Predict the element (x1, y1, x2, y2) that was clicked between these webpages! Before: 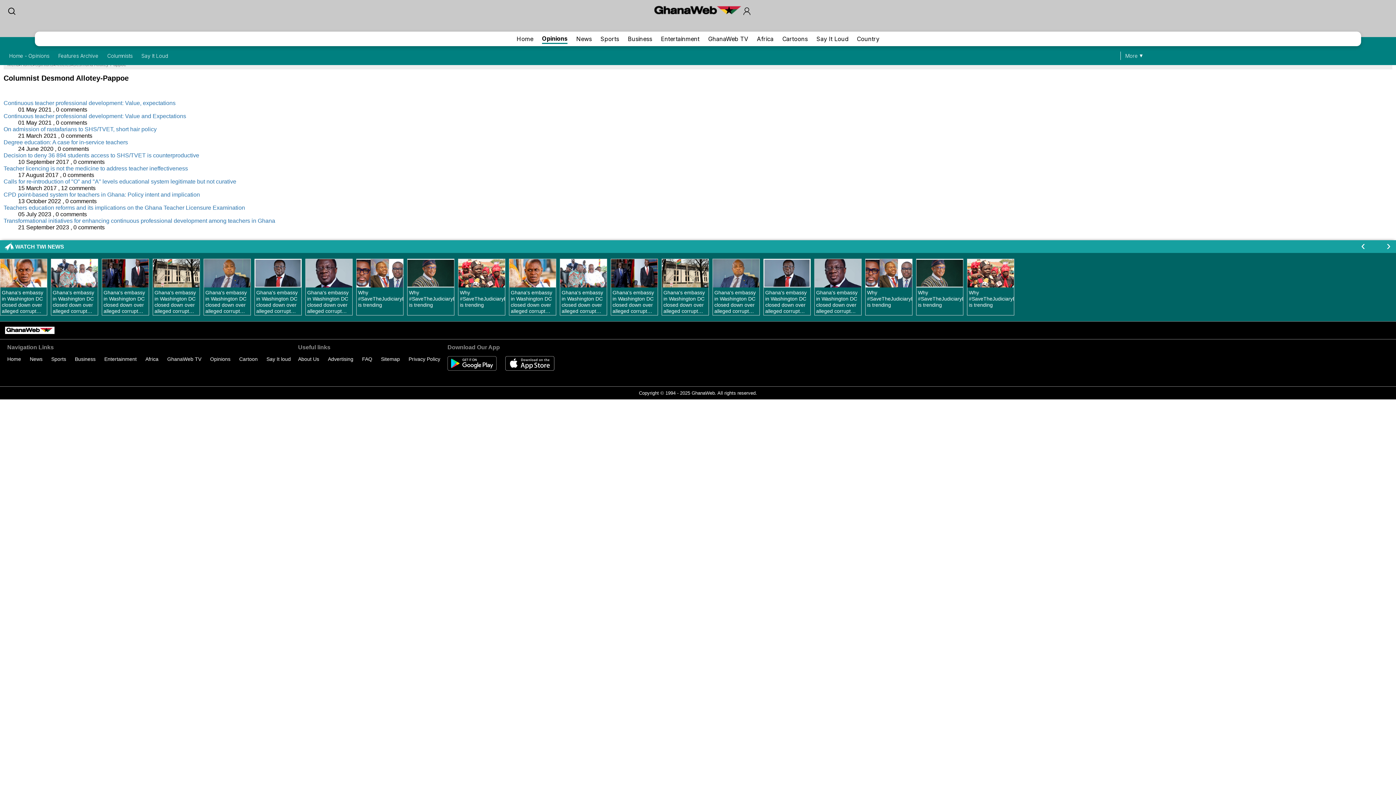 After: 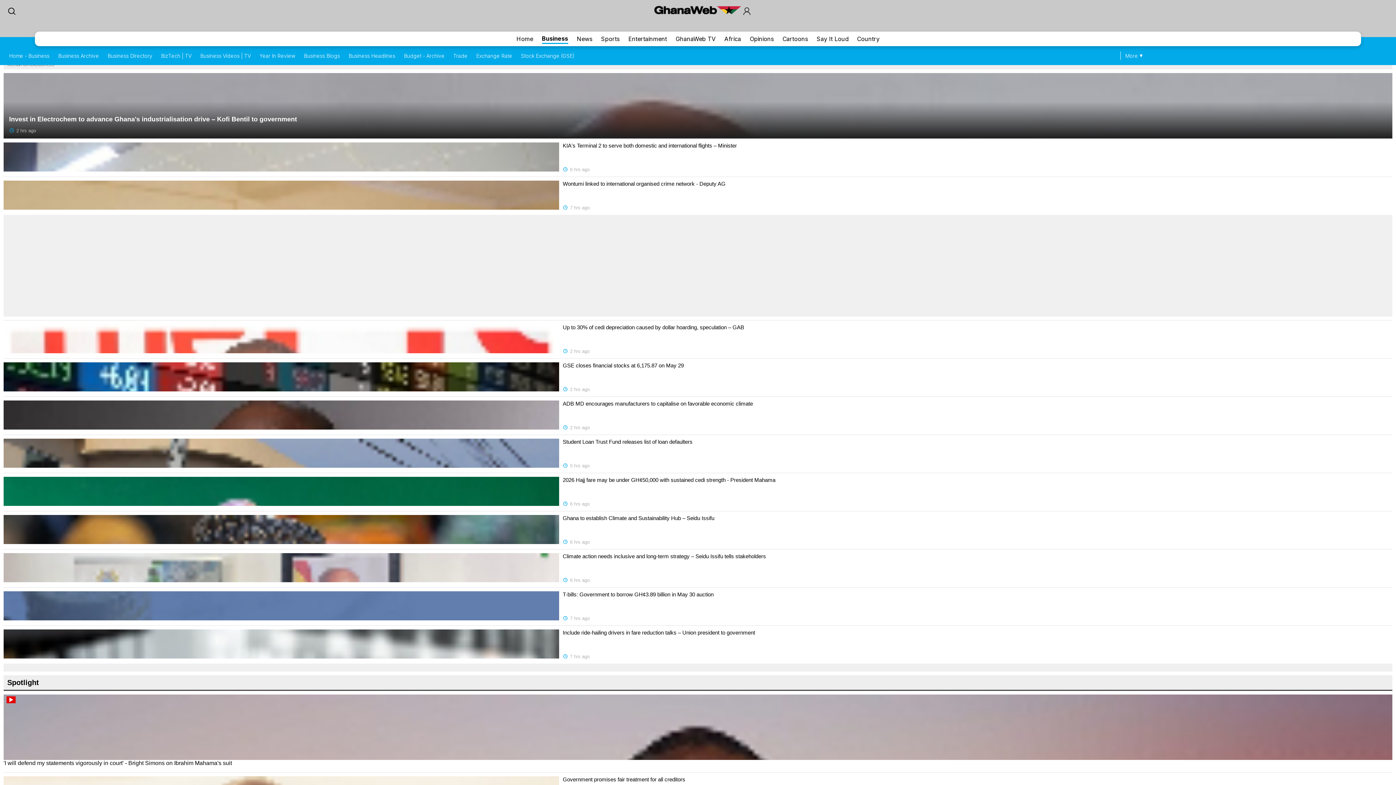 Action: bbox: (628, 34, 652, 43) label: Business